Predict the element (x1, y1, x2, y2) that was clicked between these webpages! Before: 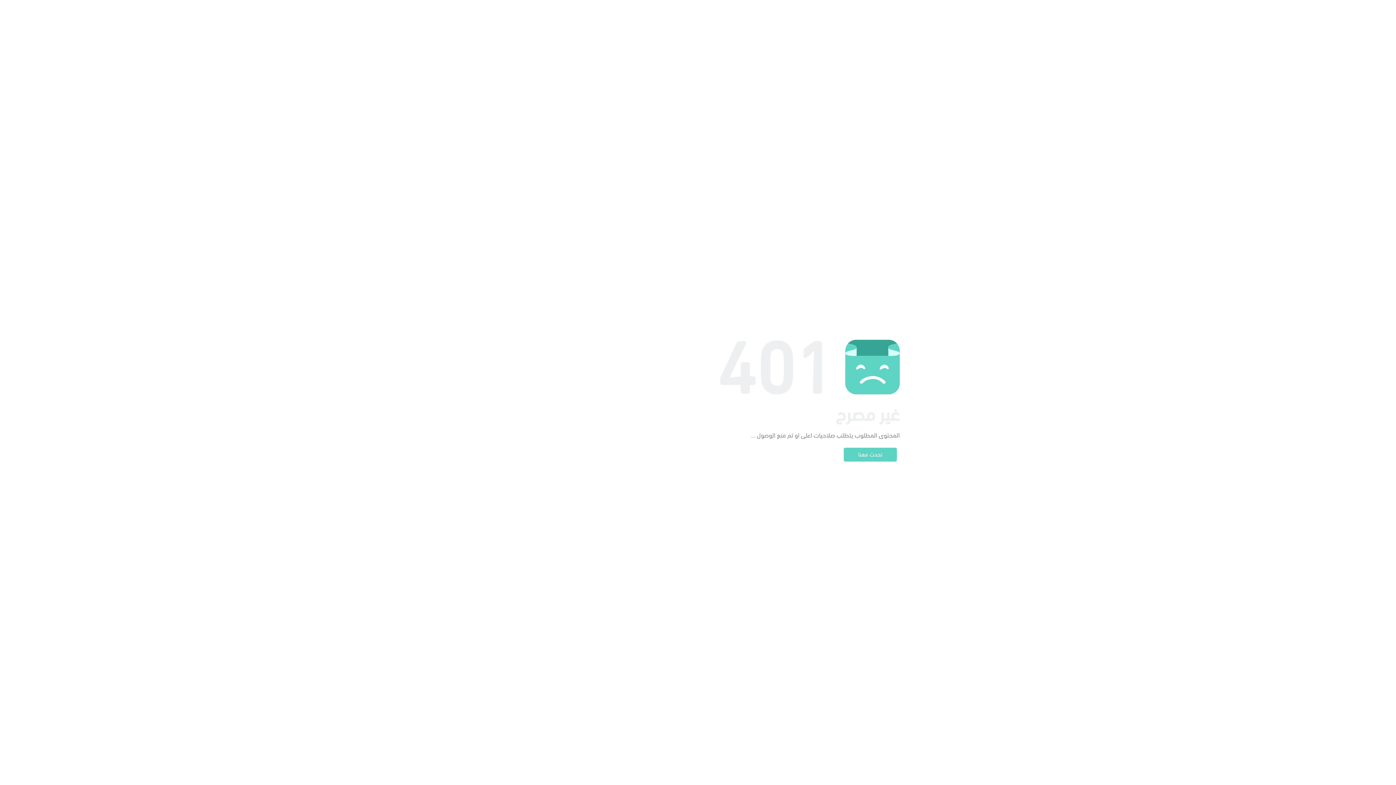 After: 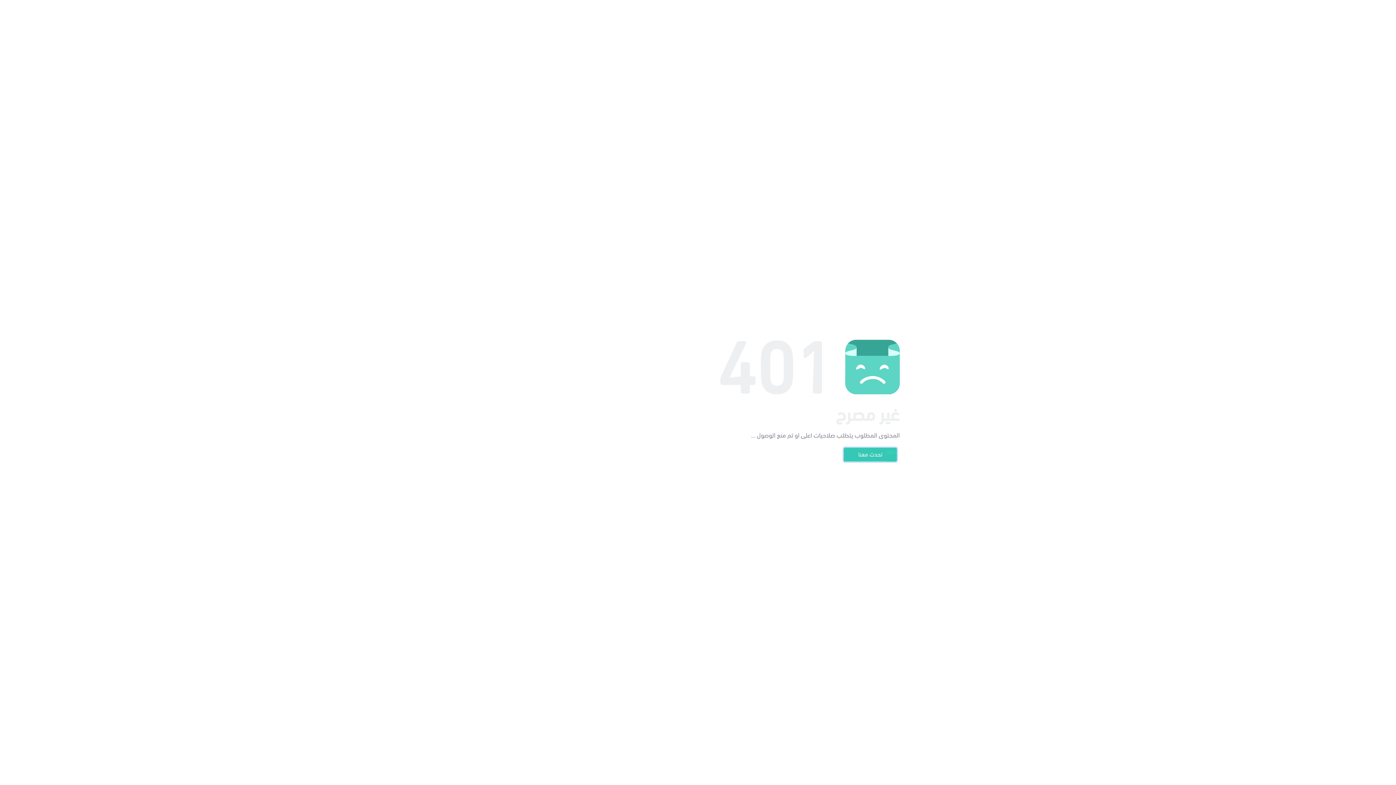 Action: bbox: (844, 448, 897, 461) label: تحدث معنا